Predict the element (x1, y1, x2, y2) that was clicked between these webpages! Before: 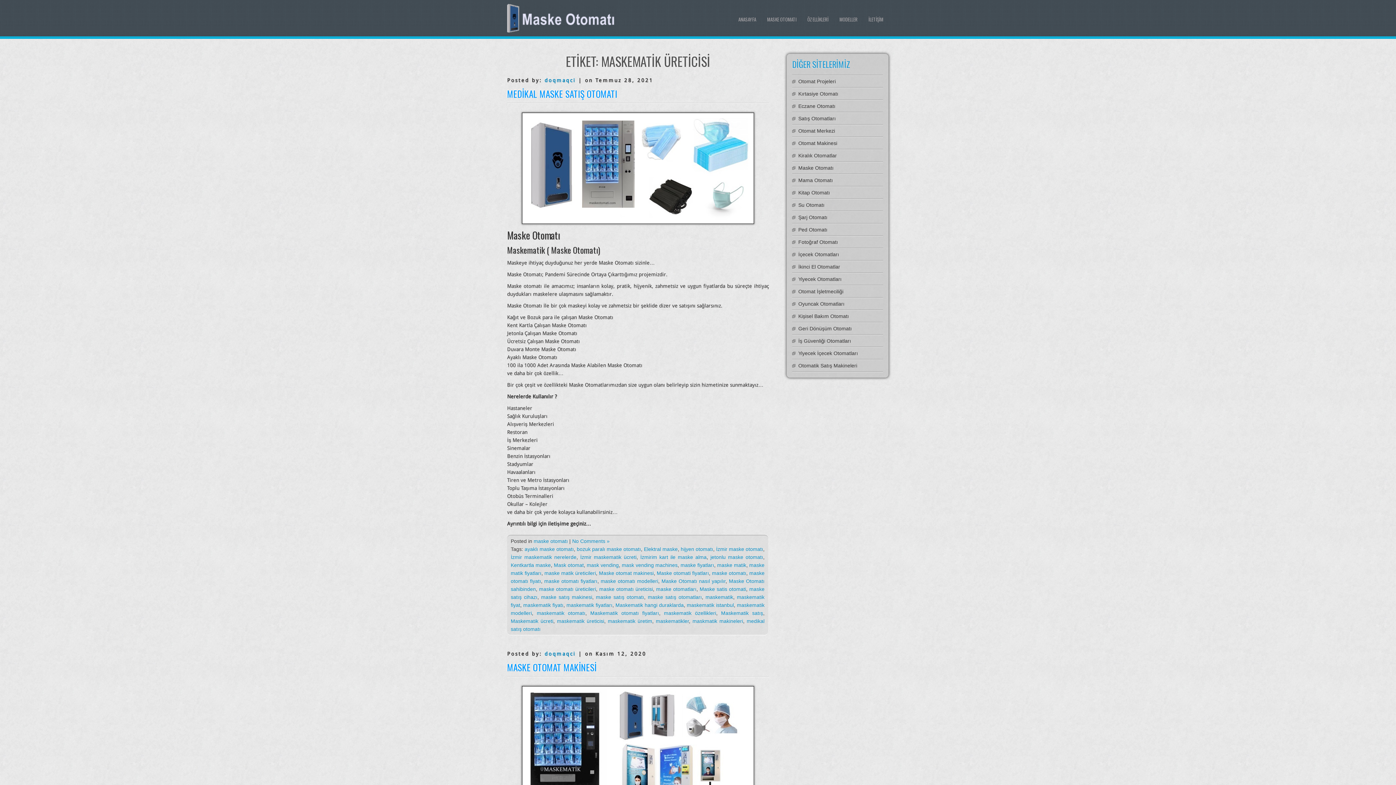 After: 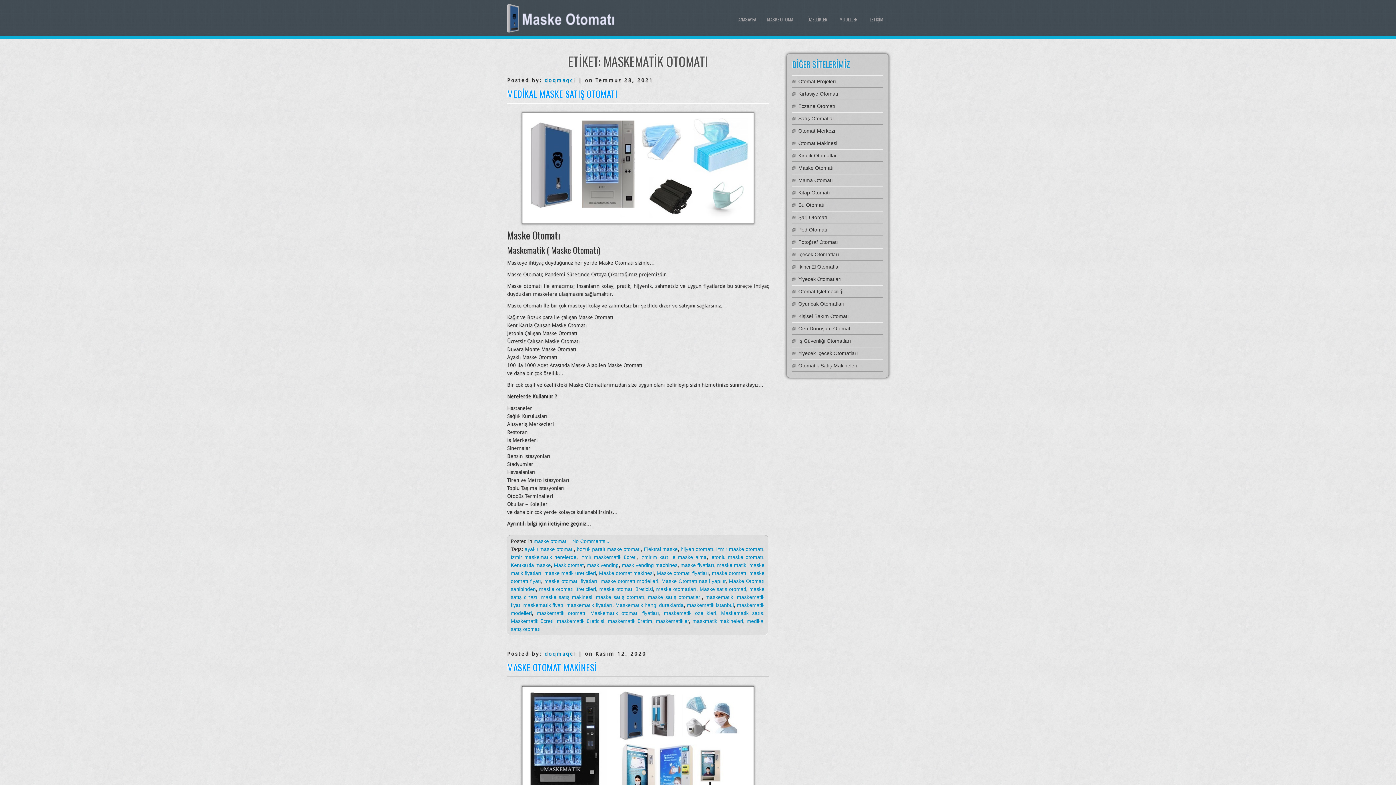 Action: label: maskematik otomatı bbox: (536, 610, 585, 616)